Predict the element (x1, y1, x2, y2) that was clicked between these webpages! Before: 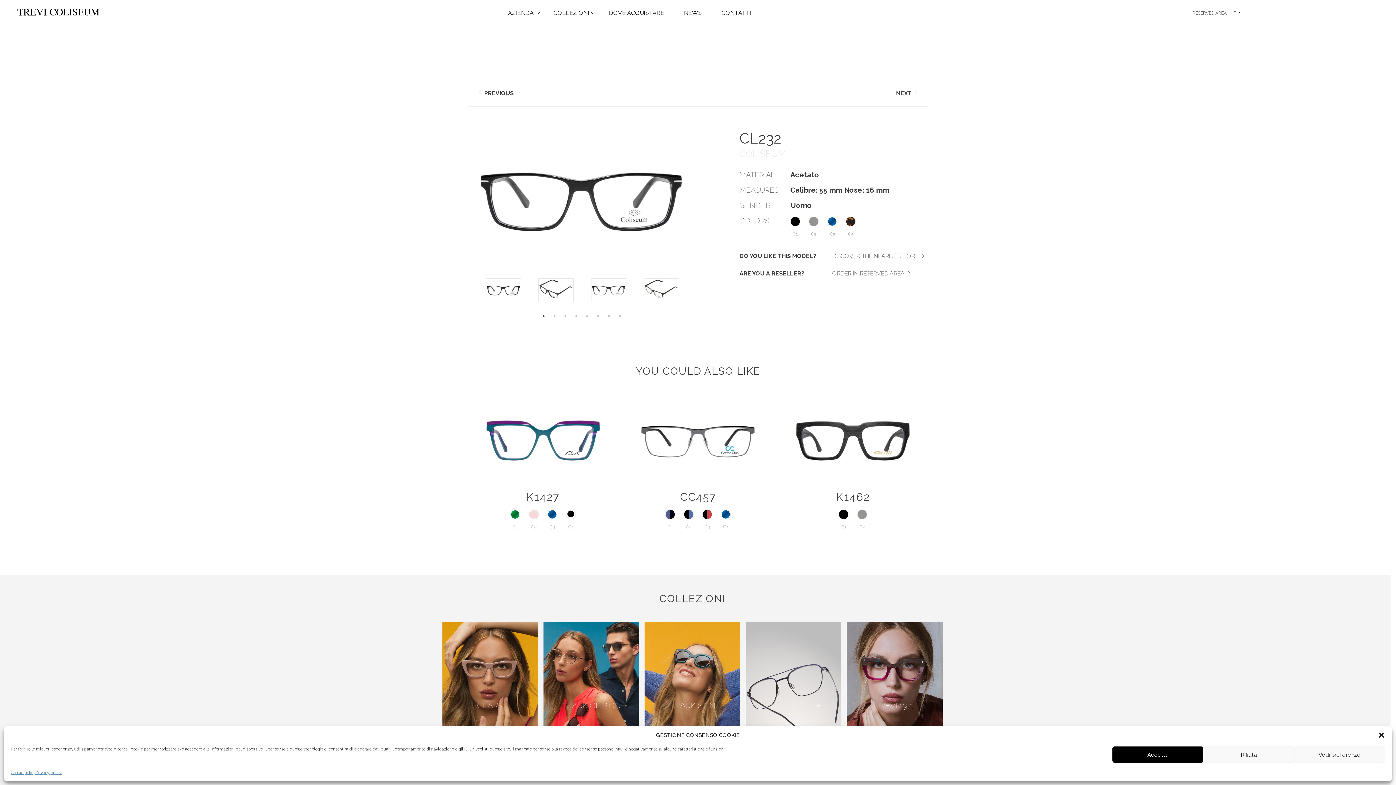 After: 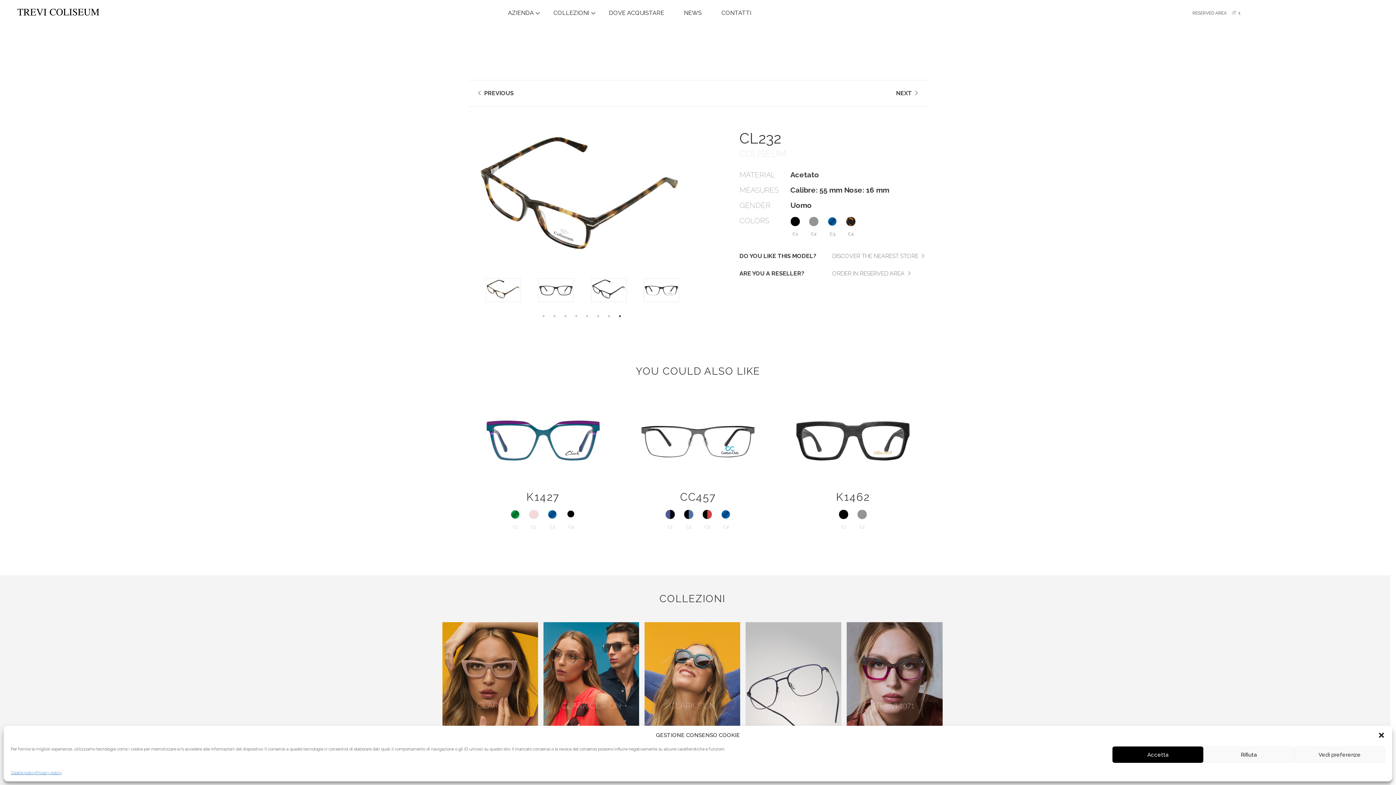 Action: label: 8 of 2 bbox: (616, 312, 623, 320)